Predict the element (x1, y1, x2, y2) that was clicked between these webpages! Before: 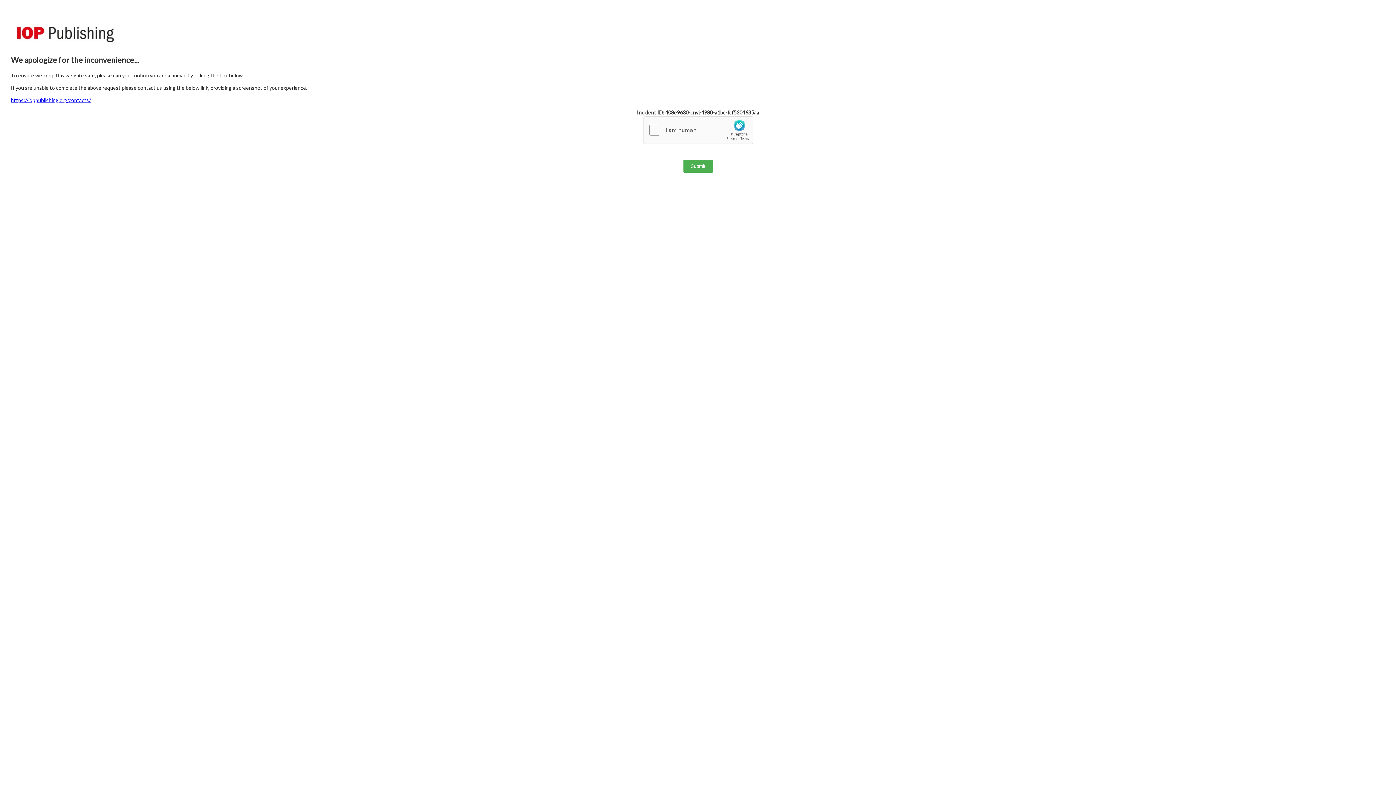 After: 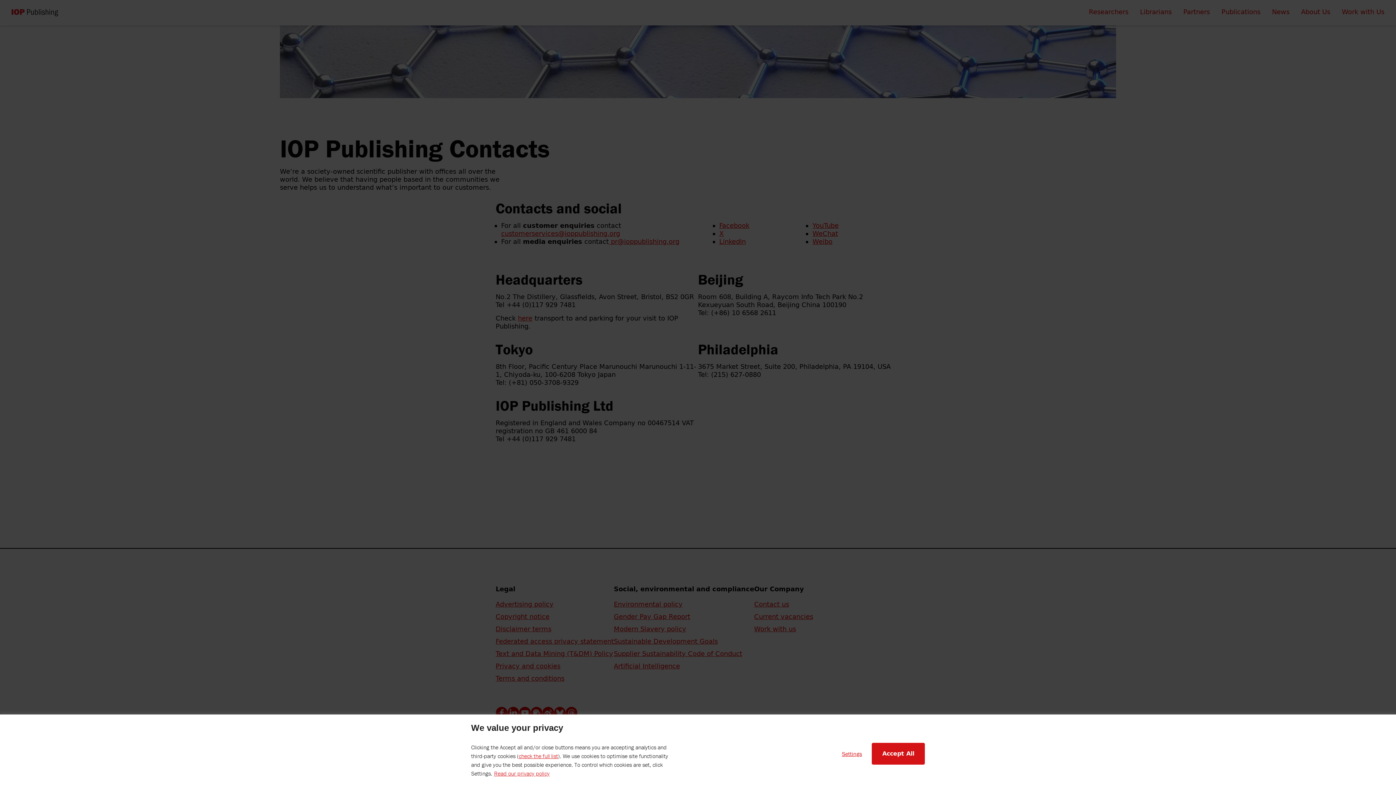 Action: label: https://ioppublishing.org/contacts/ bbox: (10, 97, 90, 103)